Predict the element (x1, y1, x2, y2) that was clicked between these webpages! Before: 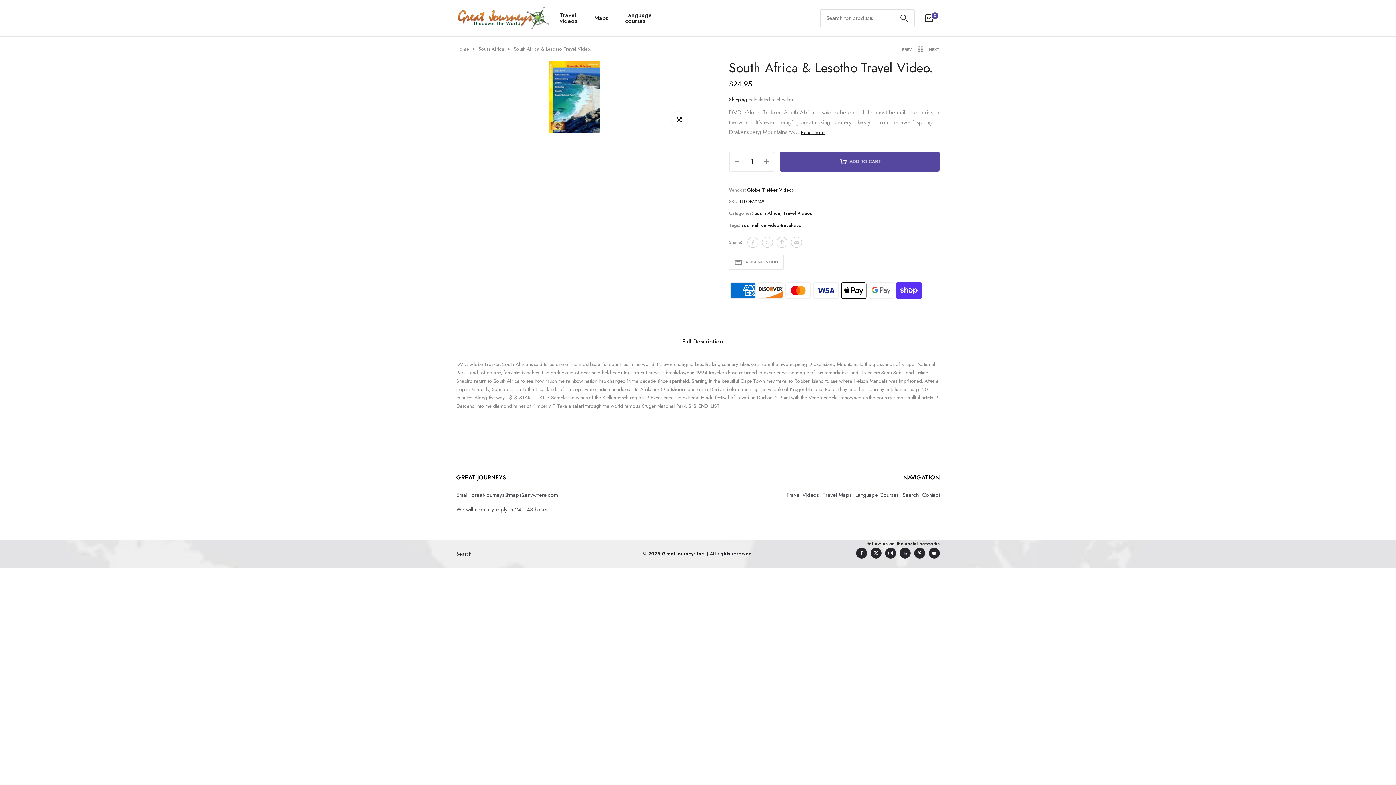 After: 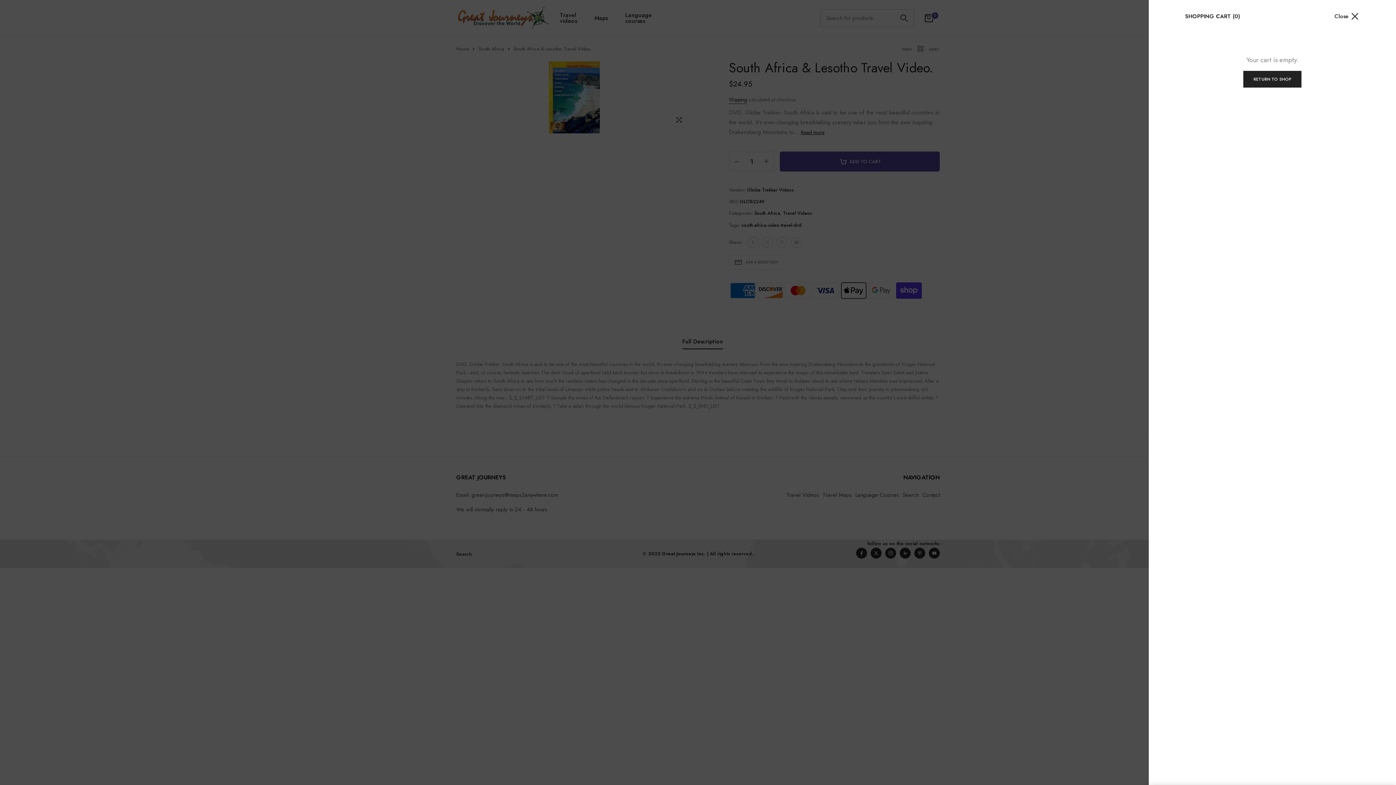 Action: bbox: (925, 14, 933, 22) label: 0